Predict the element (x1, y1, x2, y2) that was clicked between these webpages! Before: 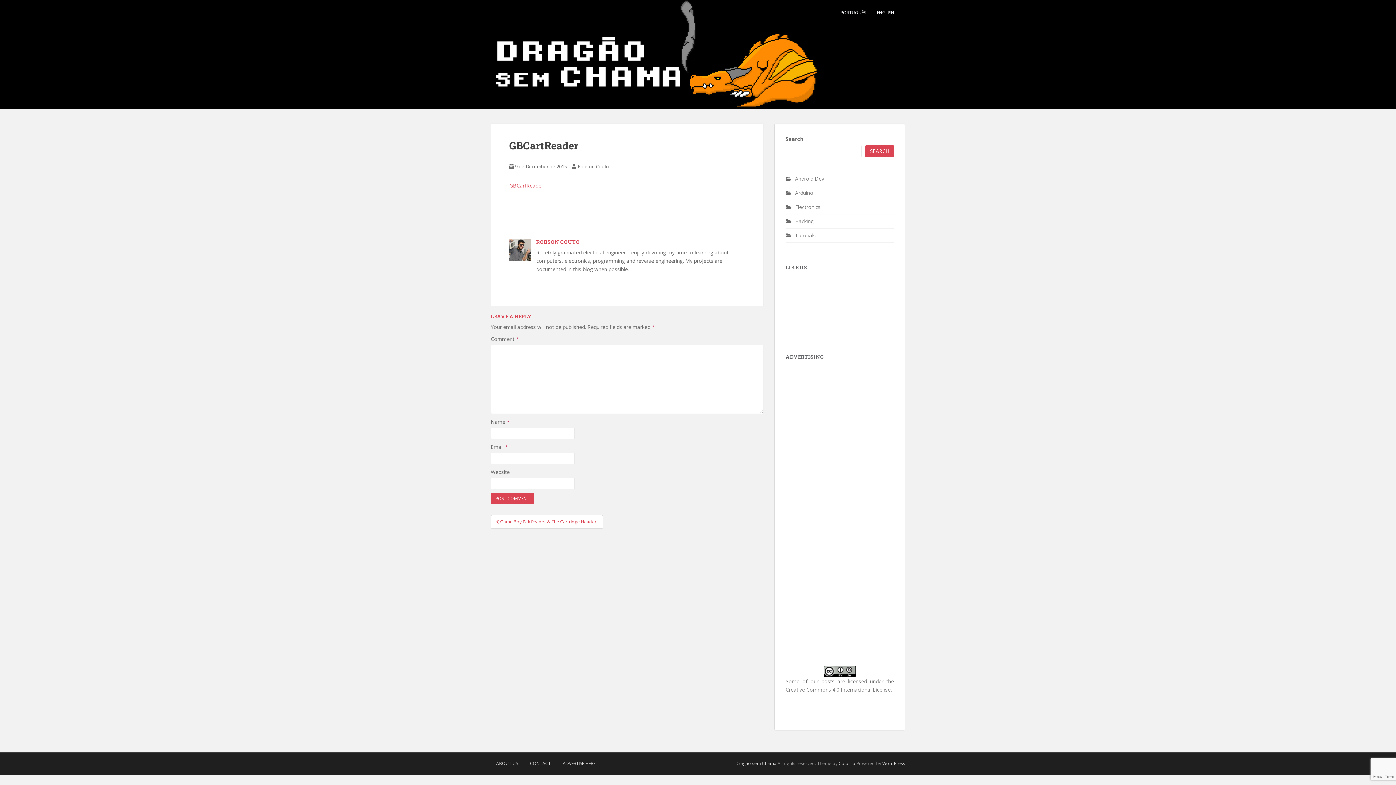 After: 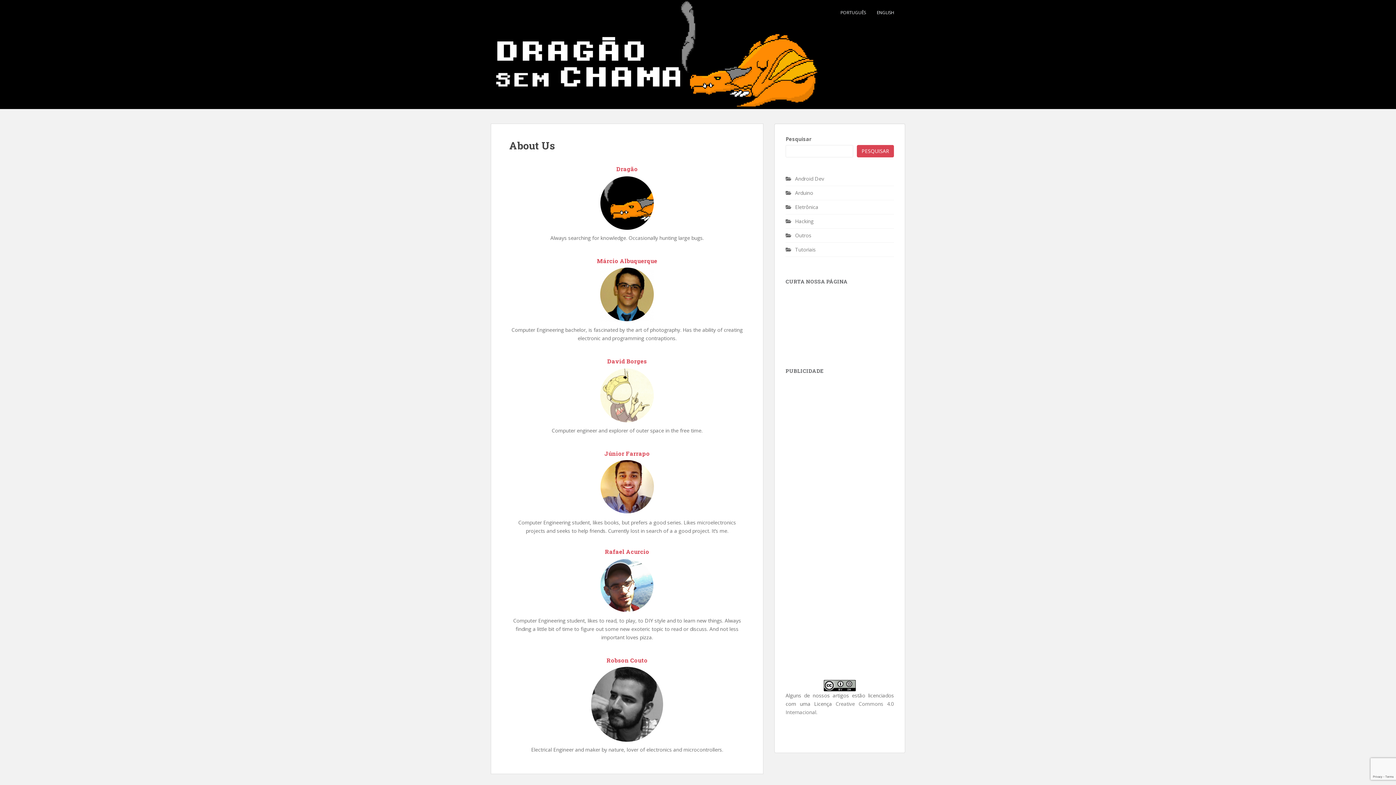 Action: label: ABOUT US bbox: (490, 756, 523, 771)